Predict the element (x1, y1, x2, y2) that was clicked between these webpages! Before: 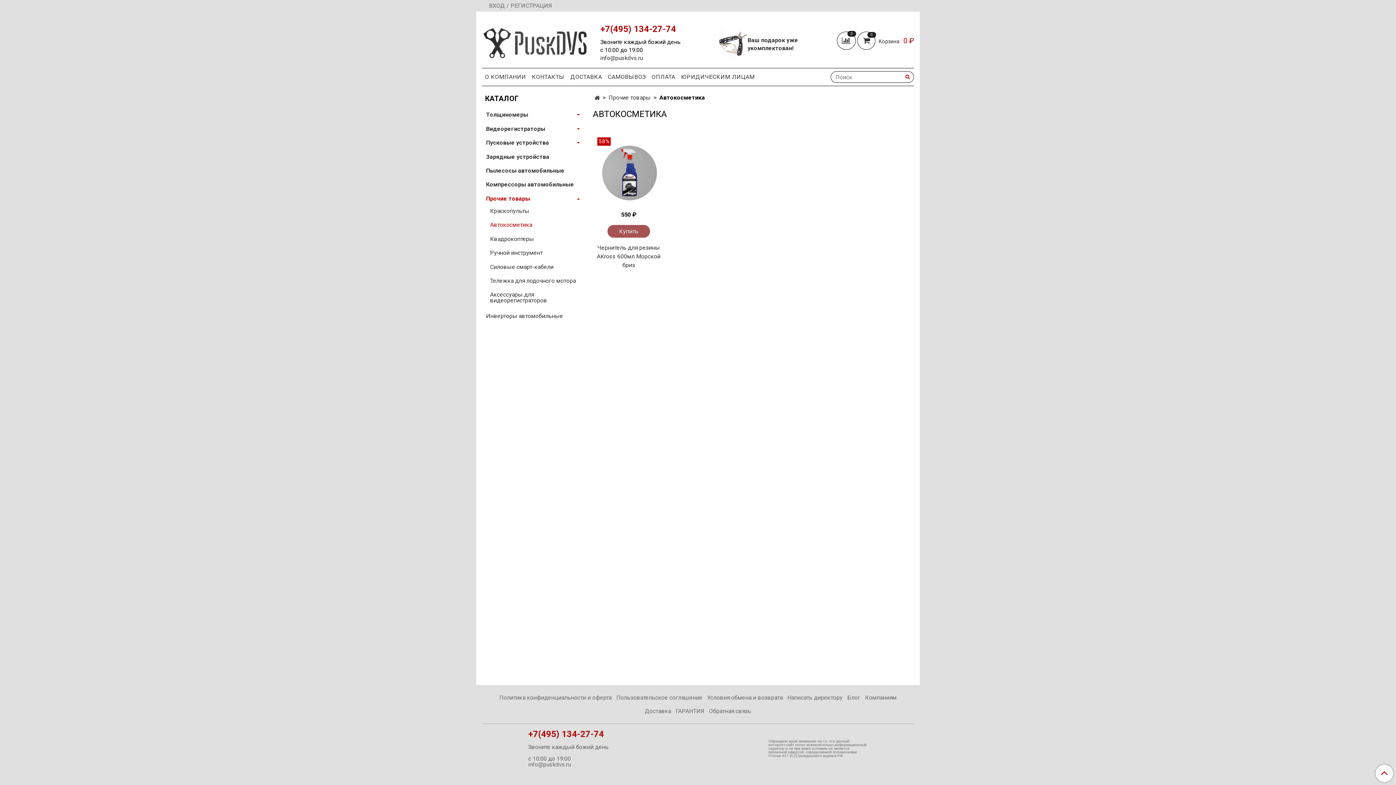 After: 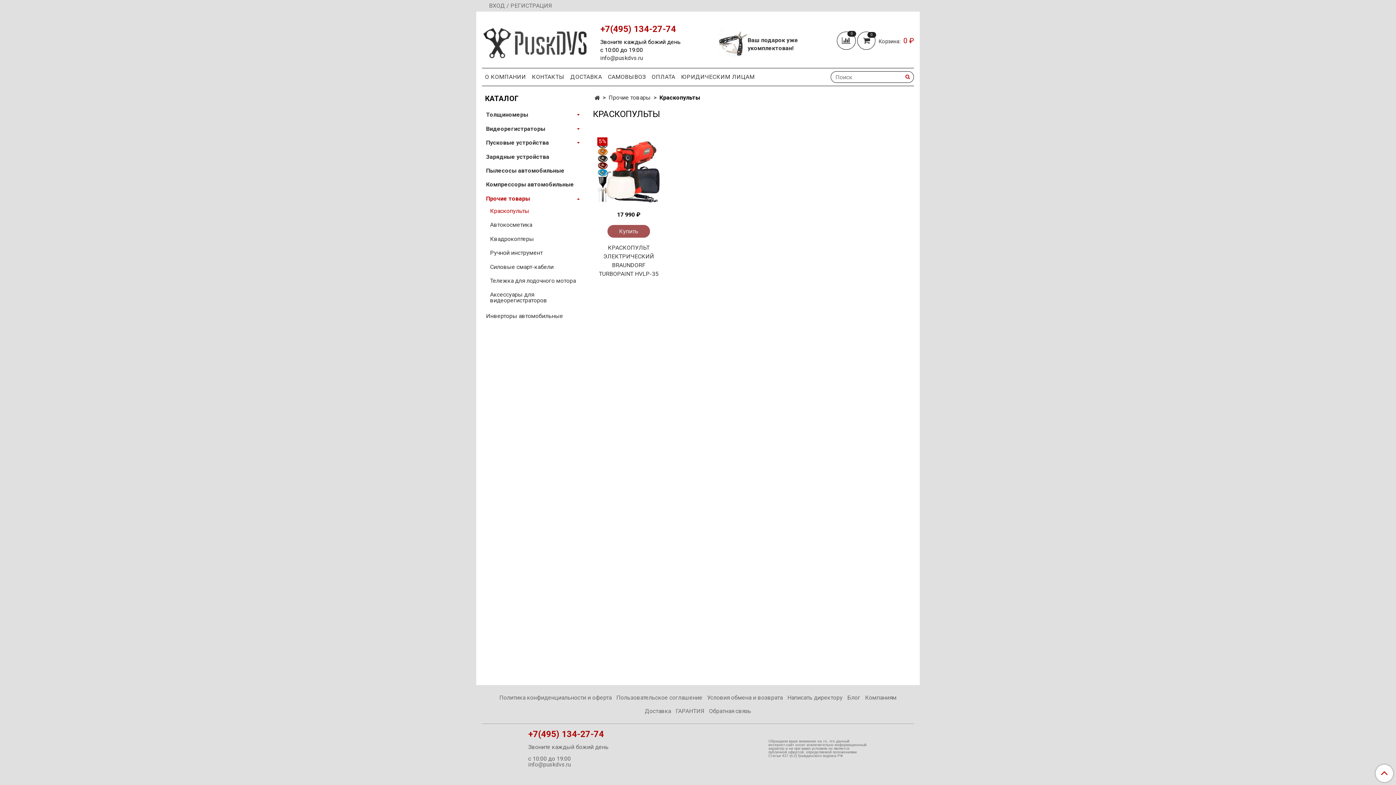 Action: bbox: (490, 205, 581, 216) label: Краскопульты